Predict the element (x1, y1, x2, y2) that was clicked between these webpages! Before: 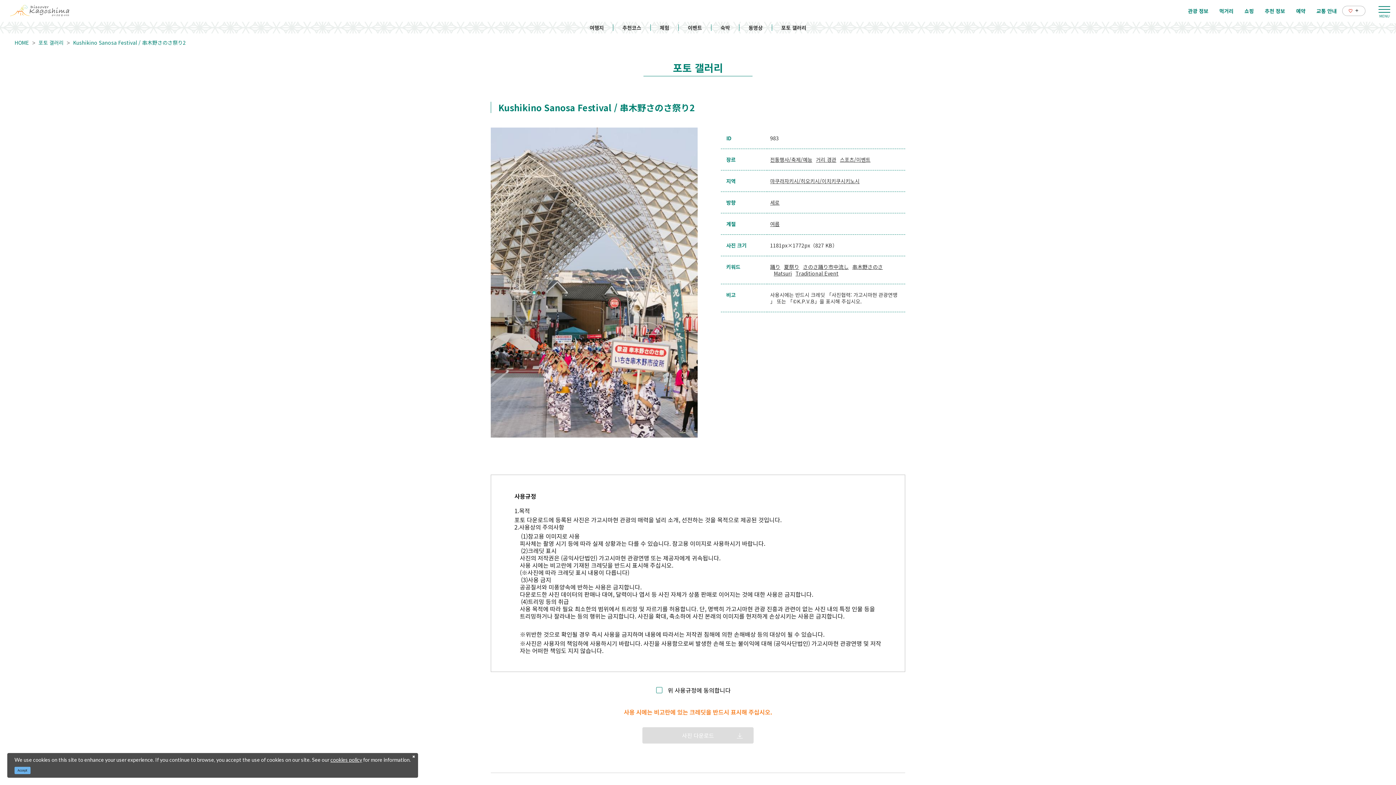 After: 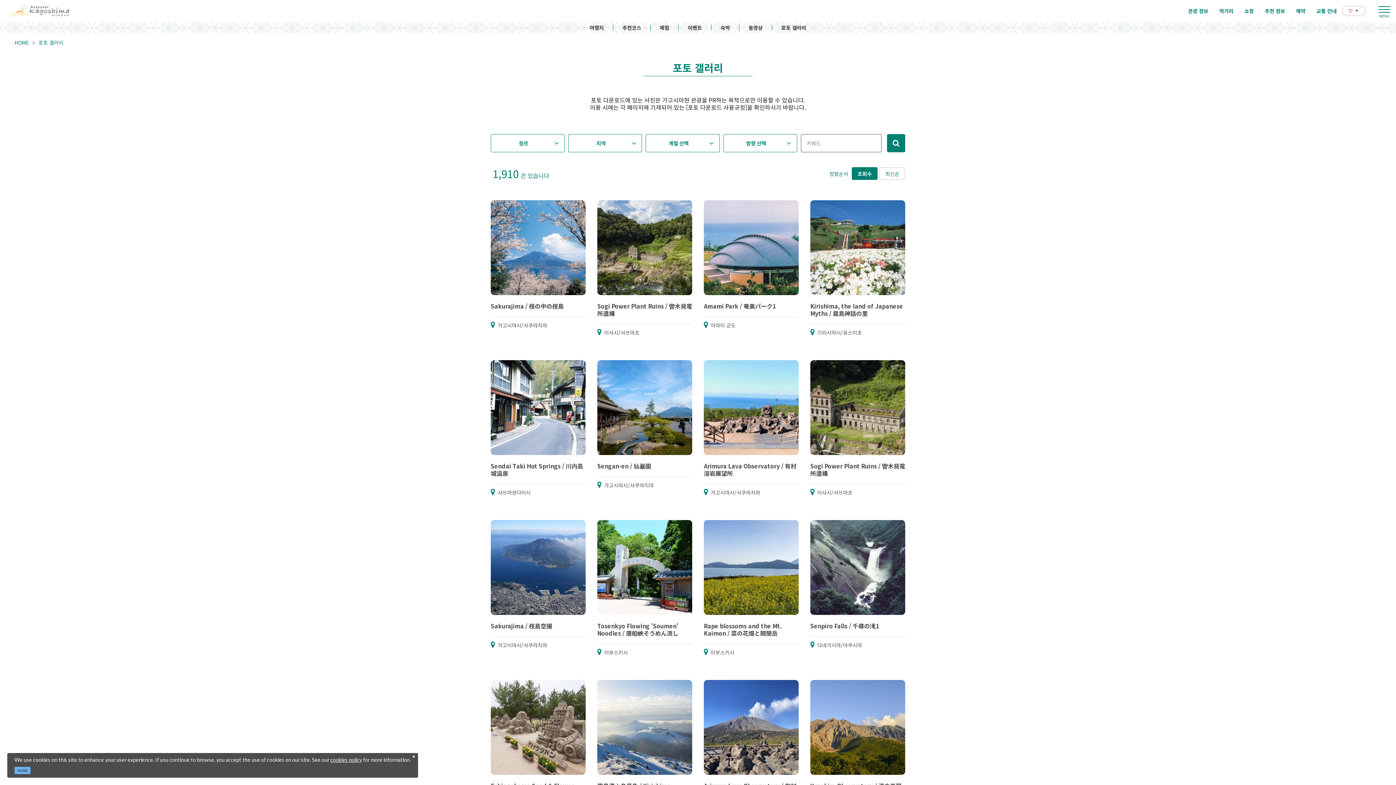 Action: label: 포토 갤러리 bbox: (38, 39, 63, 45)